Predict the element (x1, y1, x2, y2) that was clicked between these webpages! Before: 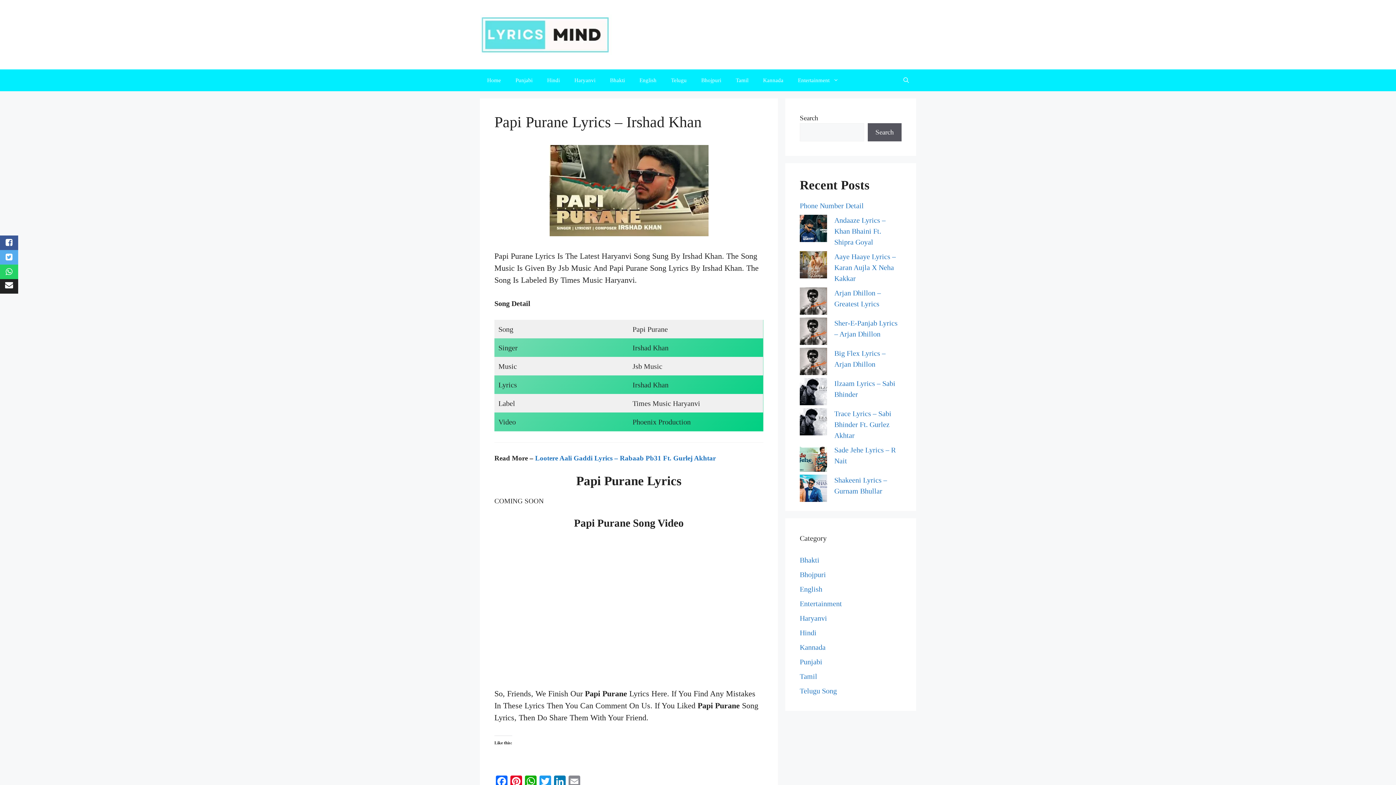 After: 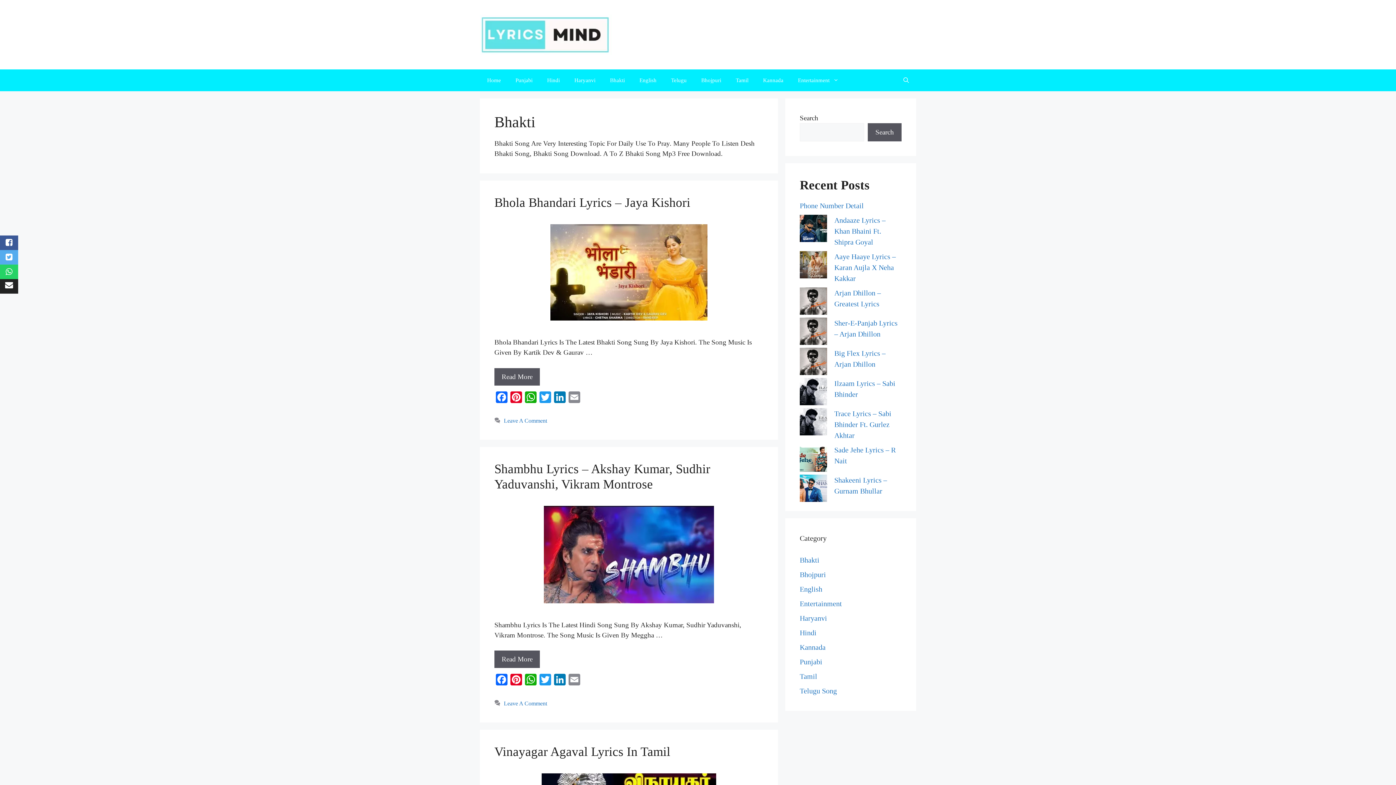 Action: label: Bhakti bbox: (602, 69, 632, 91)